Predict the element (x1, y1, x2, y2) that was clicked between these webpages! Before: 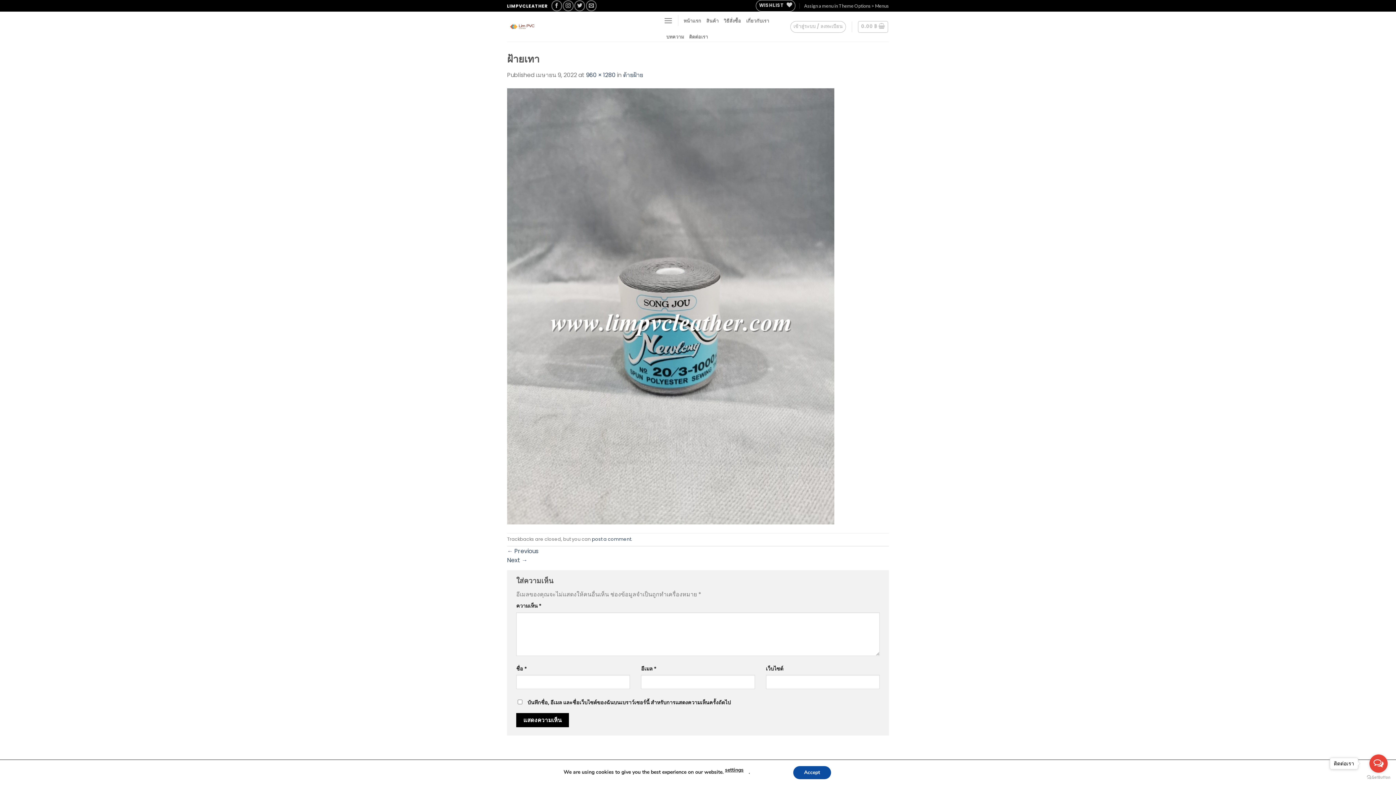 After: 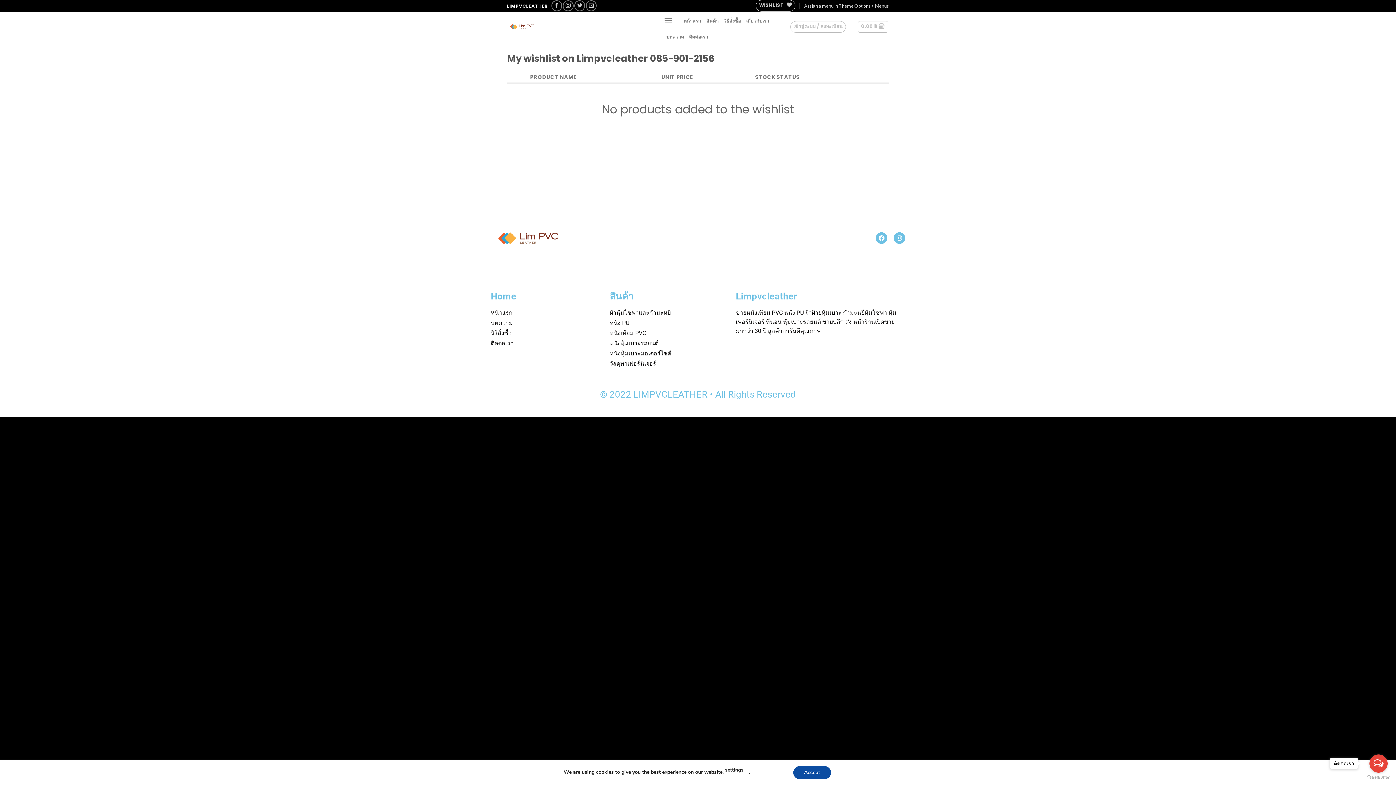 Action: bbox: (756, 0, 795, 11) label: WISHLIST 